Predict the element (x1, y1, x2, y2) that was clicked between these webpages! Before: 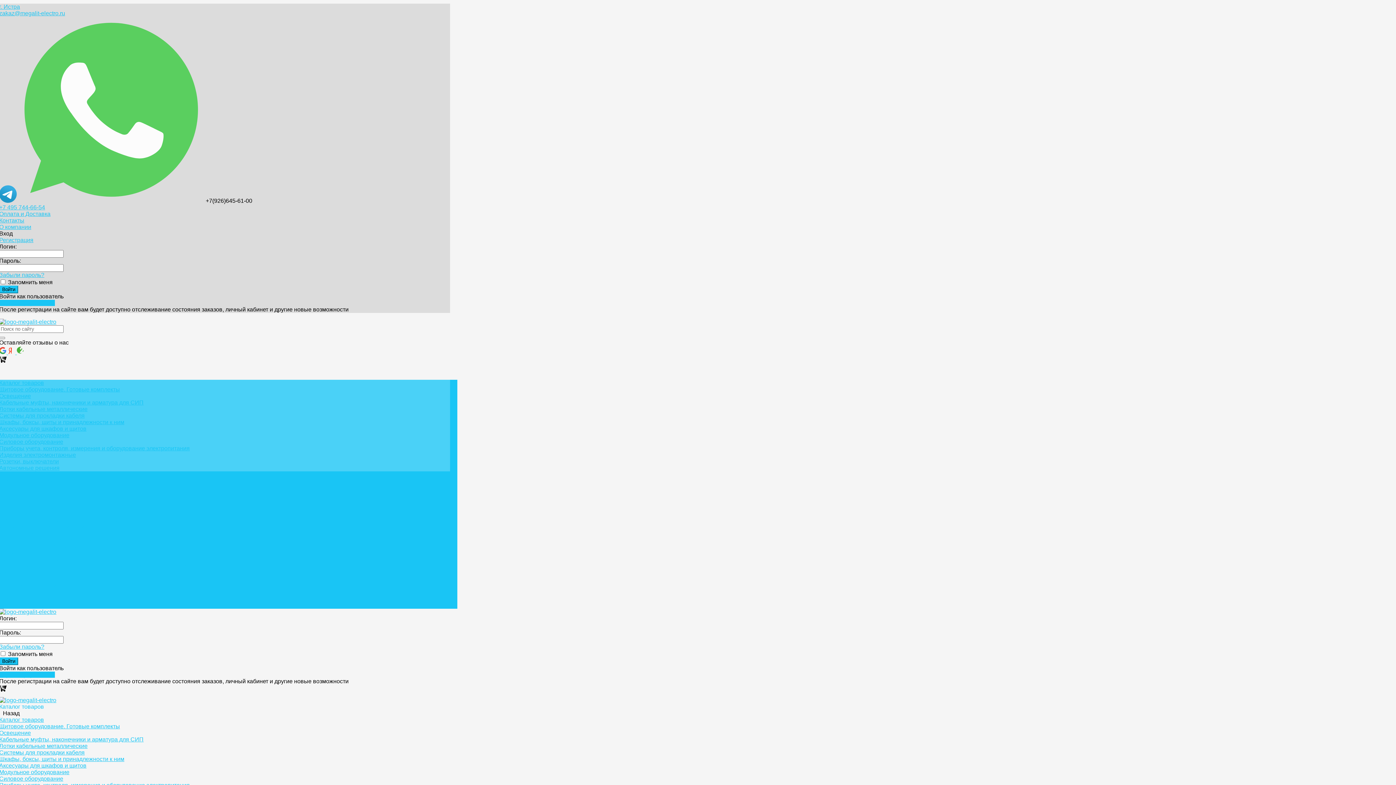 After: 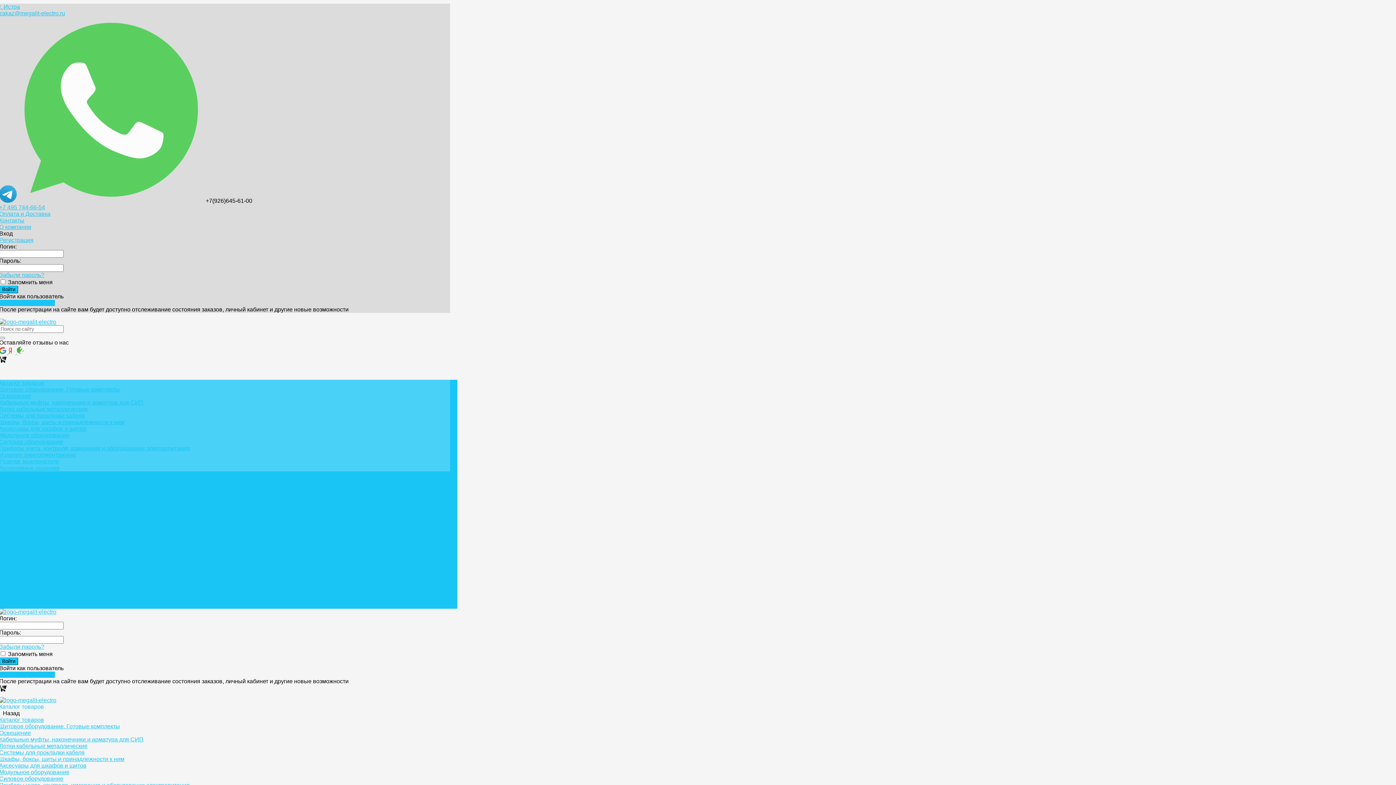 Action: label: Щитовое оборудование. Готовые комплекты bbox: (0, 386, 120, 392)